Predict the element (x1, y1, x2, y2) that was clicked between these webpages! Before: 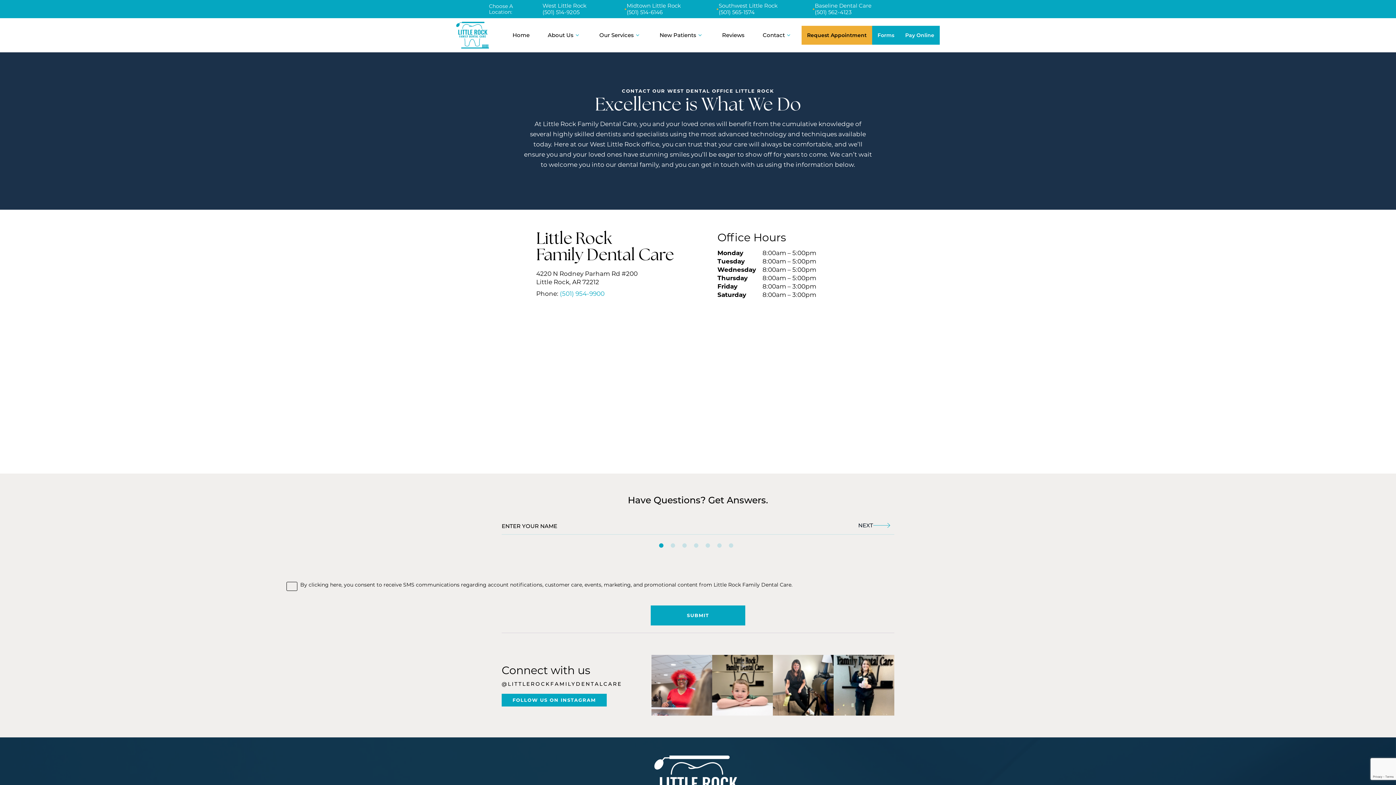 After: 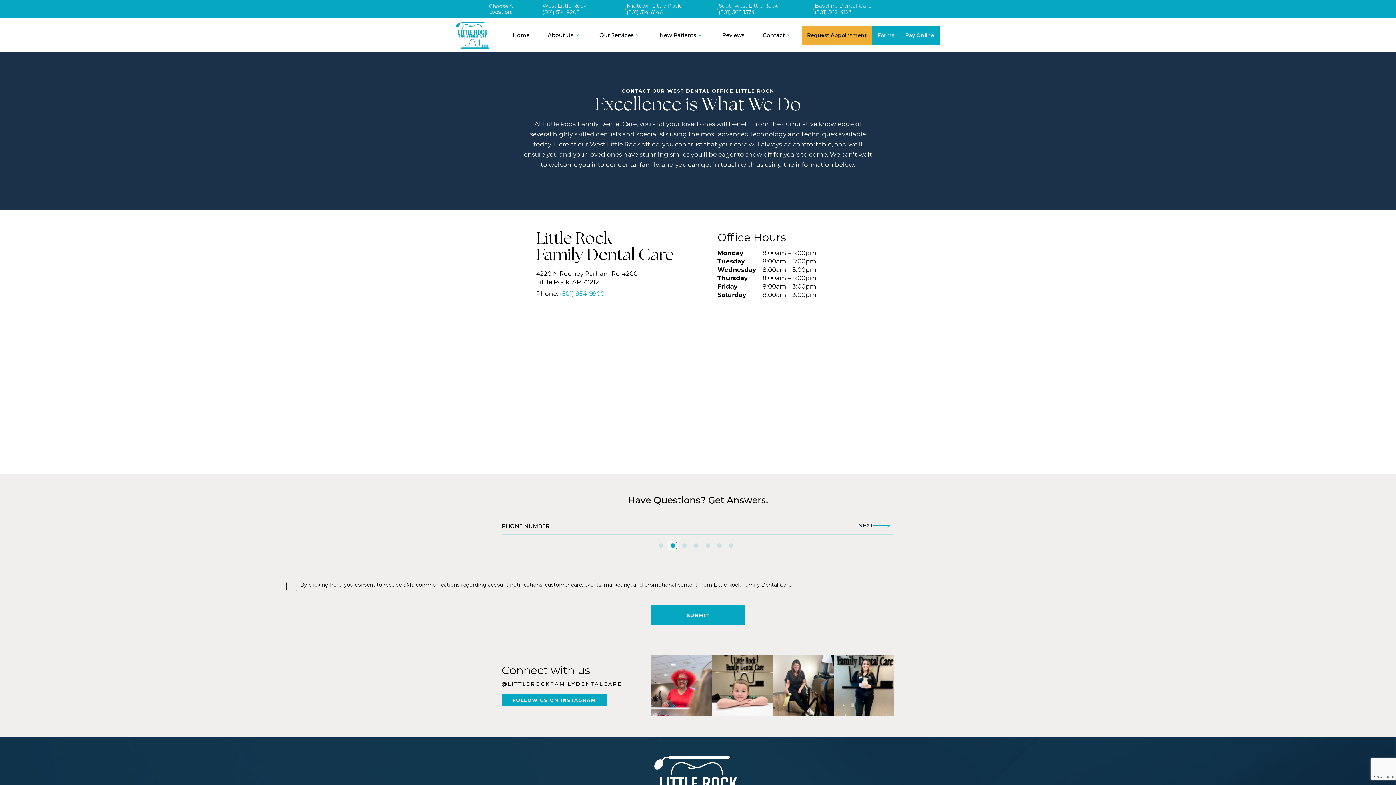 Action: label: 2 of 7 bbox: (669, 542, 677, 549)